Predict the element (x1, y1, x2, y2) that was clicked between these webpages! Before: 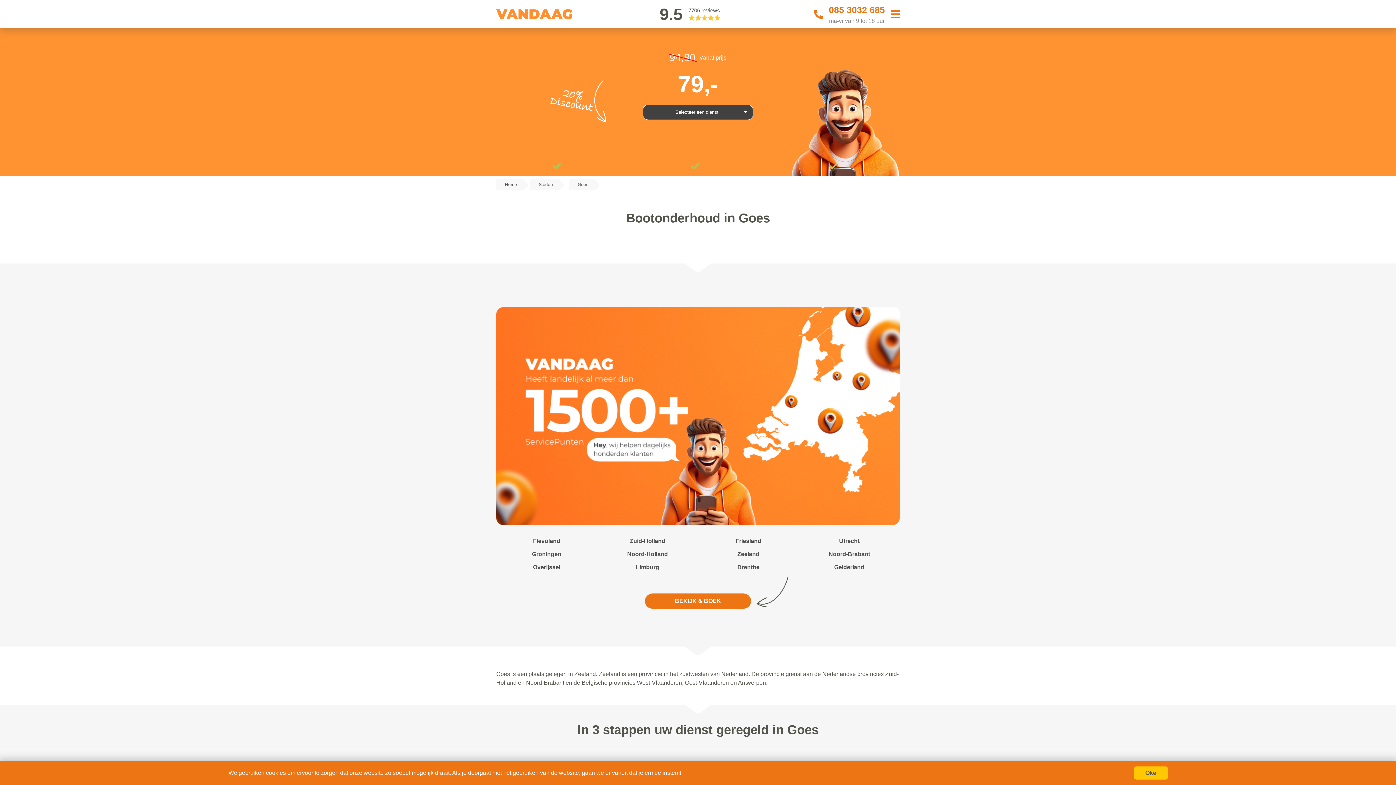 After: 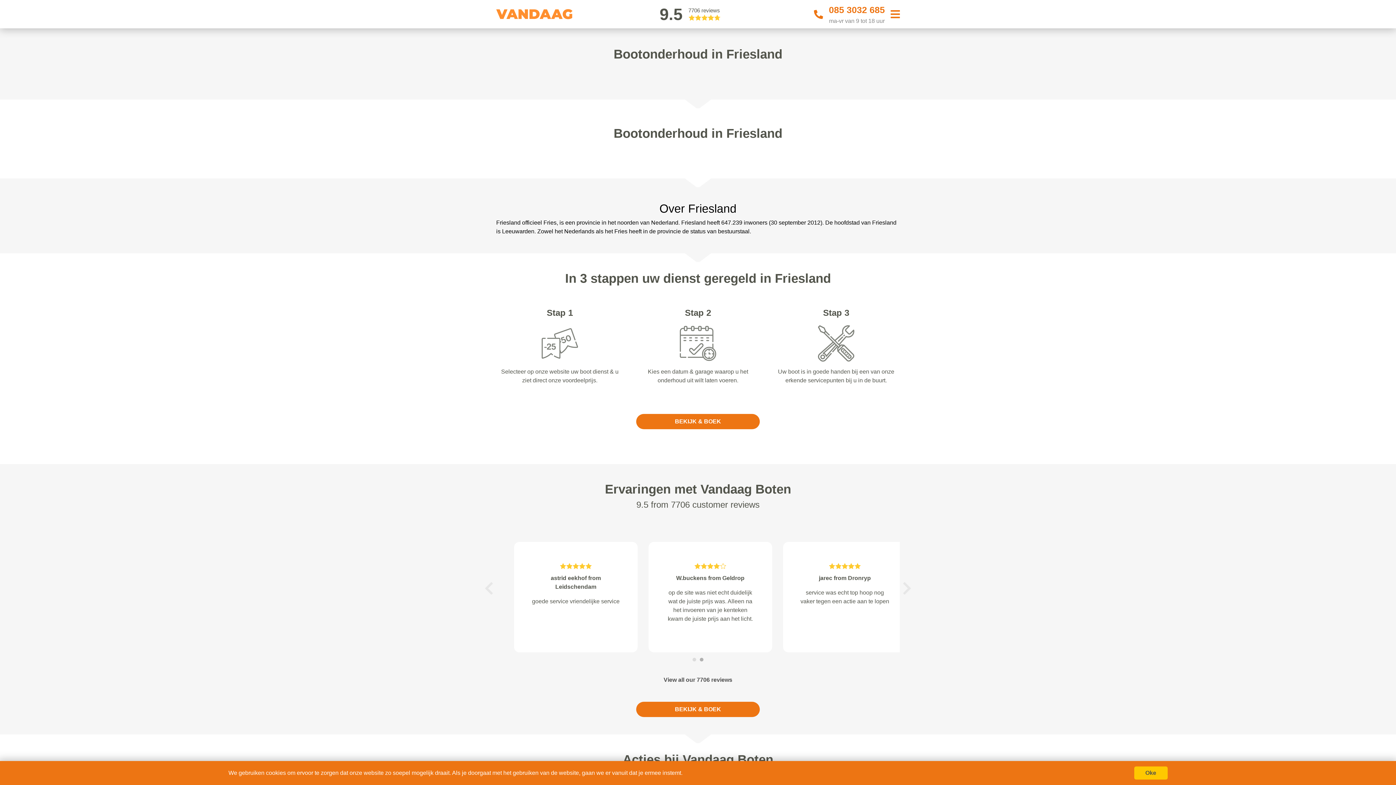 Action: bbox: (735, 538, 761, 544) label: Friesland